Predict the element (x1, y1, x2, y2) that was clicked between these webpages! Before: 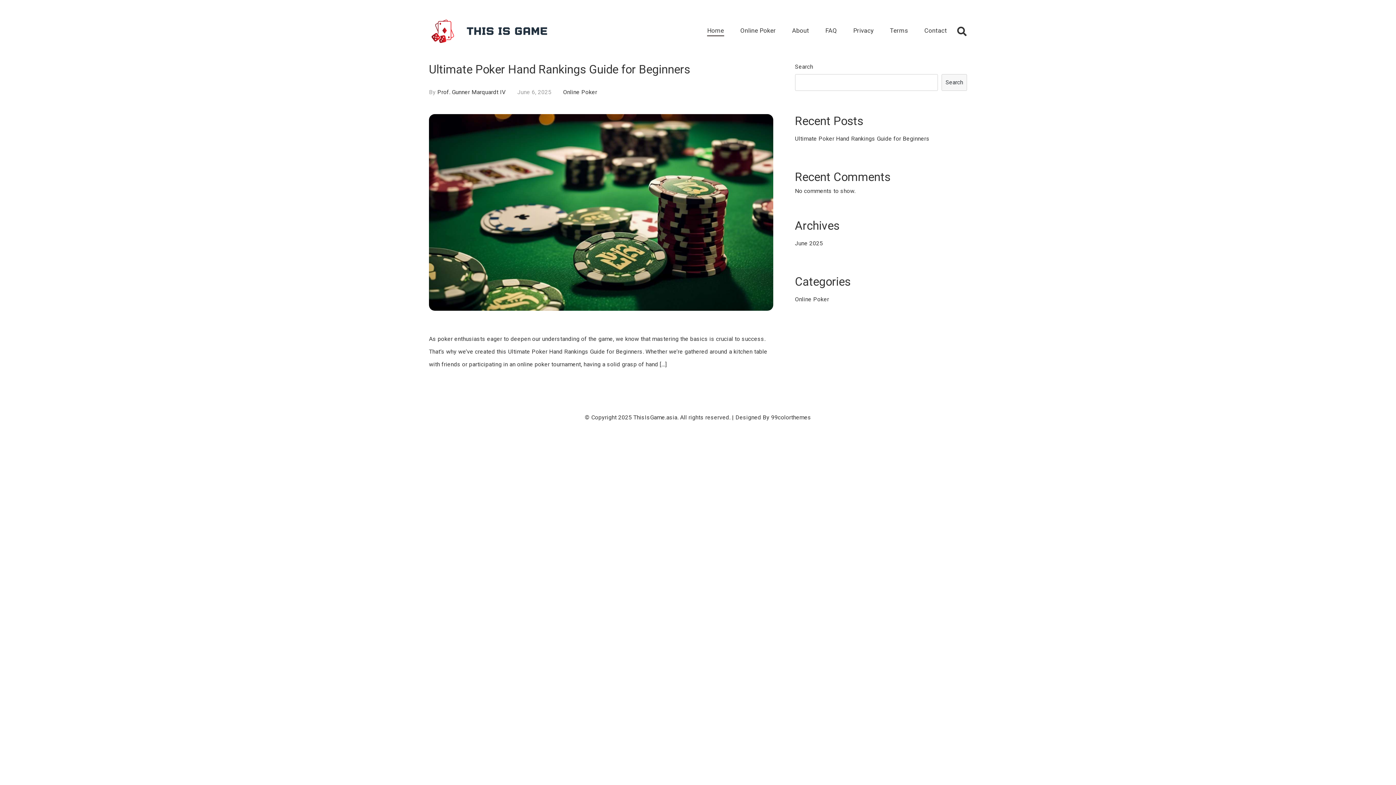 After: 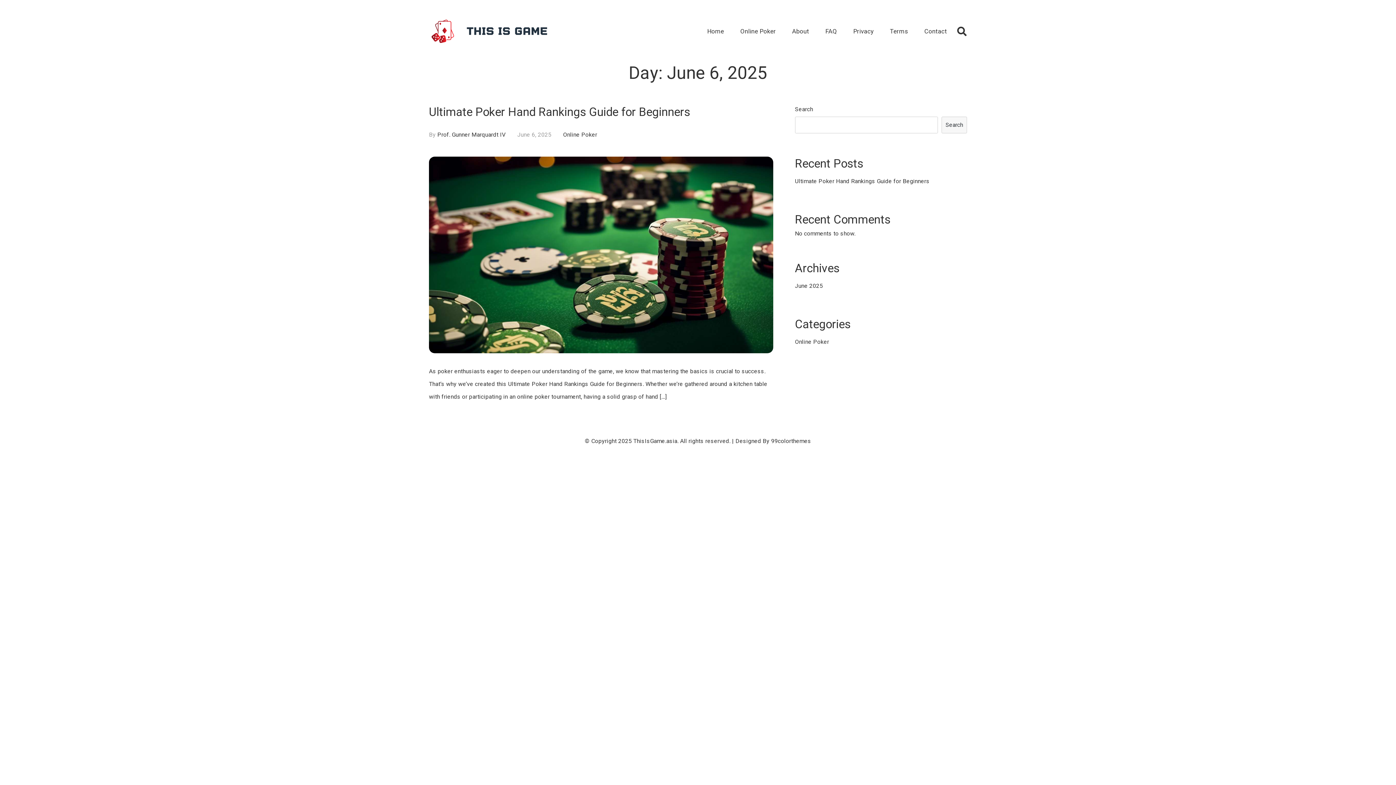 Action: bbox: (517, 88, 551, 95) label: June 6, 2025